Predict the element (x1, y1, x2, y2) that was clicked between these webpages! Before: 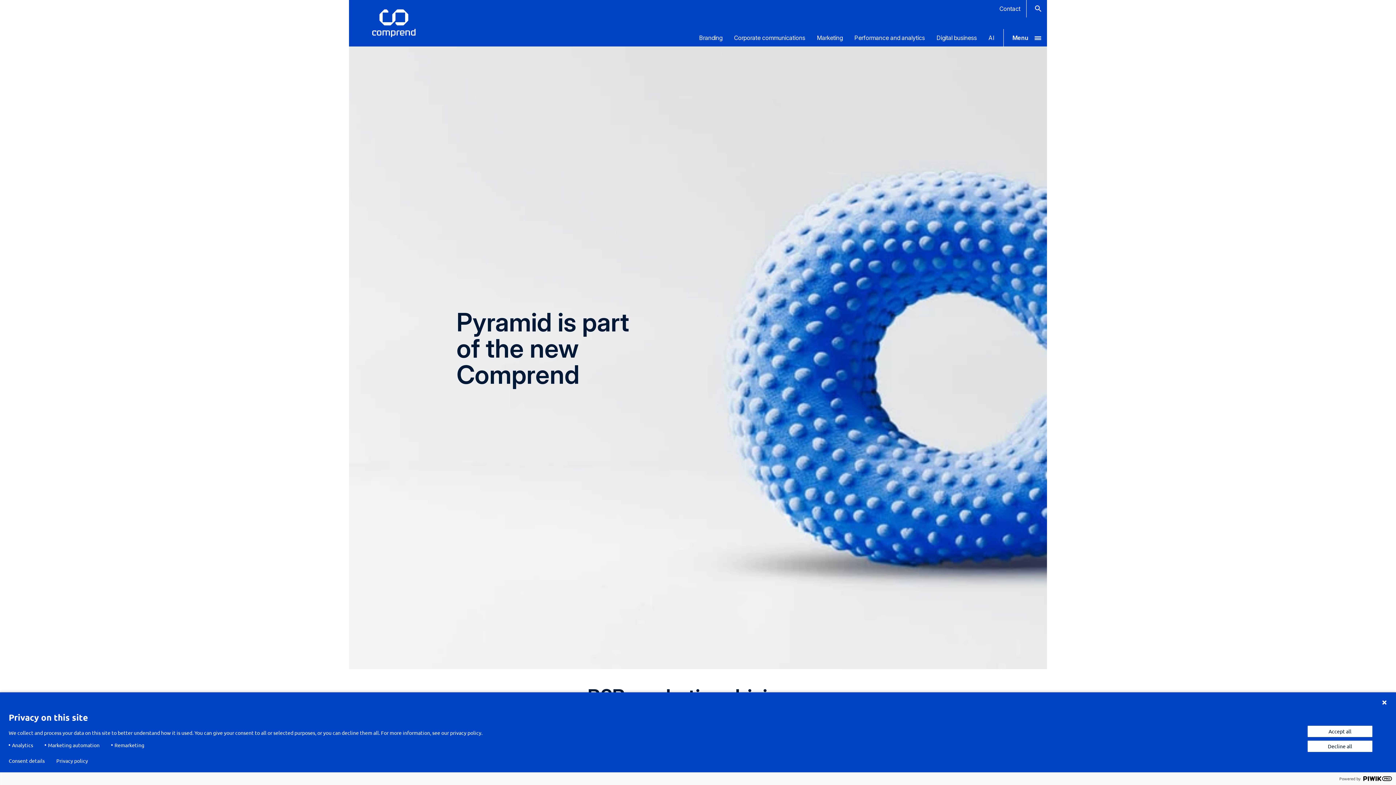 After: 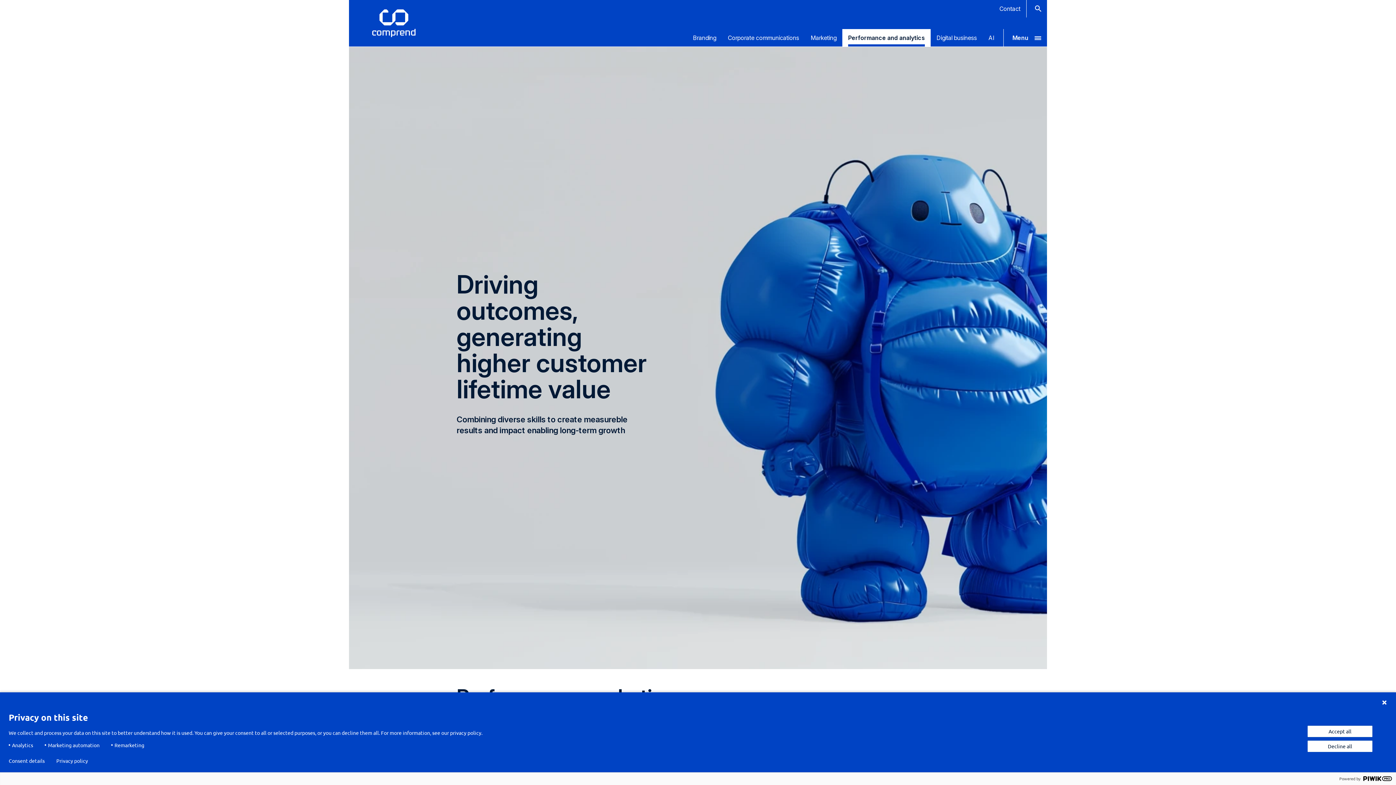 Action: label: Performance and analytics bbox: (848, 29, 930, 46)